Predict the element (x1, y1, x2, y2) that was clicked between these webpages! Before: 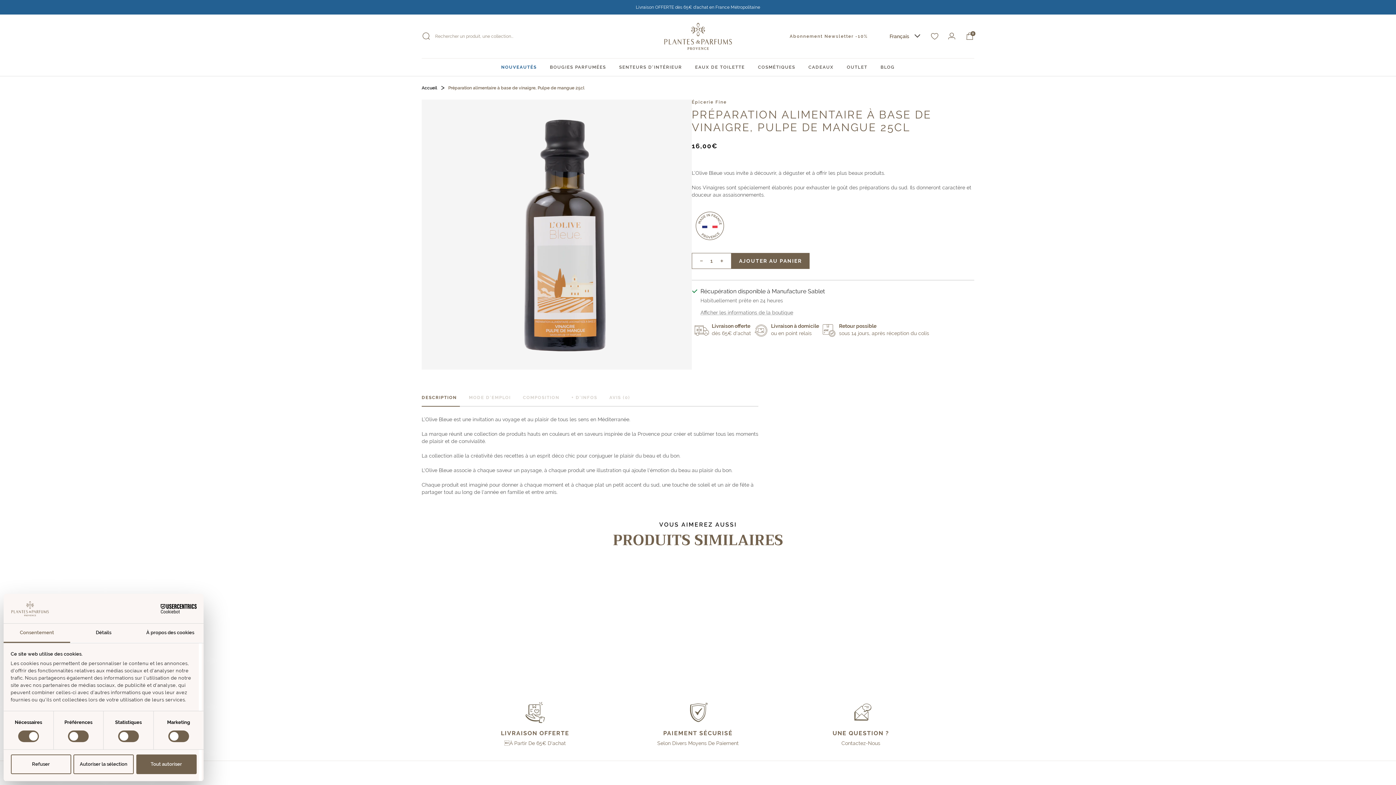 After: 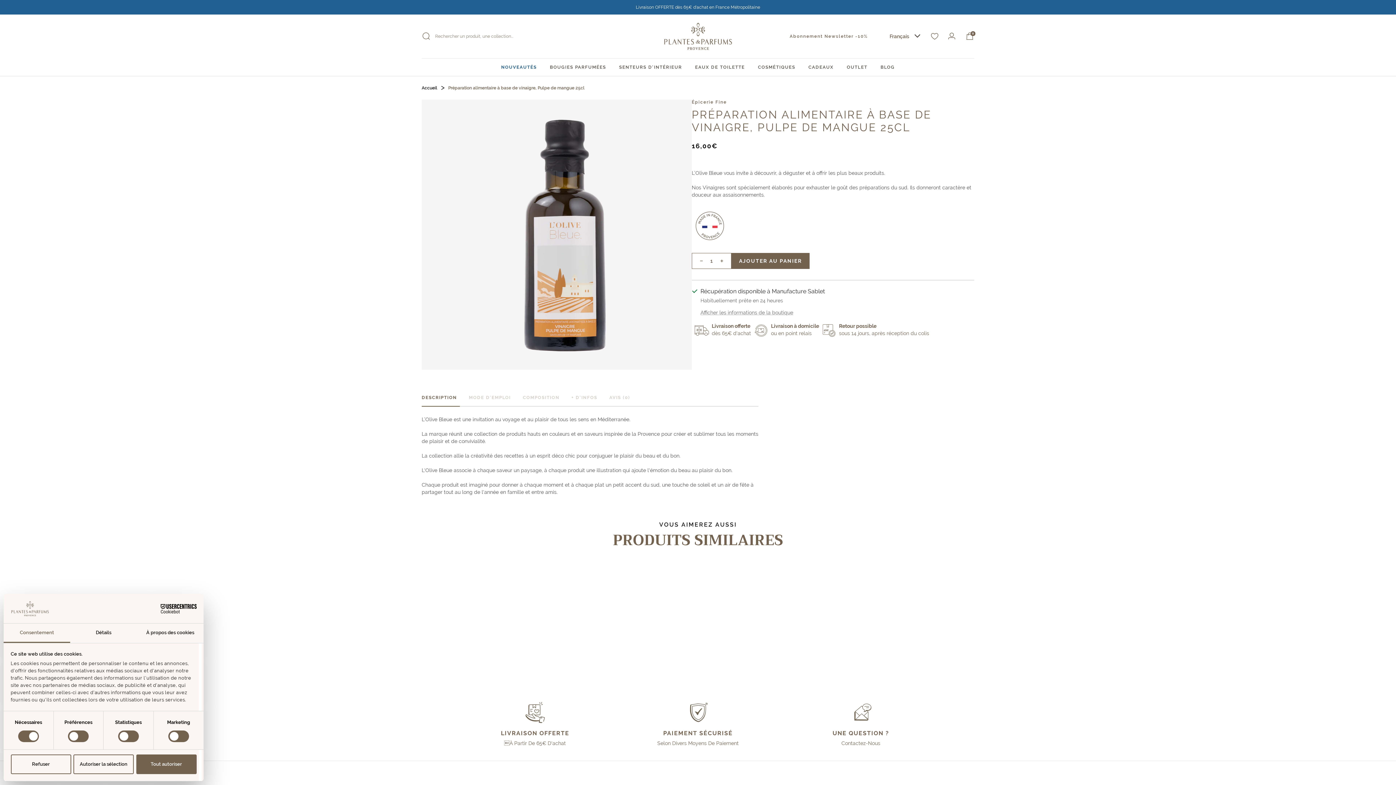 Action: label: DESCRIPTION bbox: (421, 395, 457, 406)